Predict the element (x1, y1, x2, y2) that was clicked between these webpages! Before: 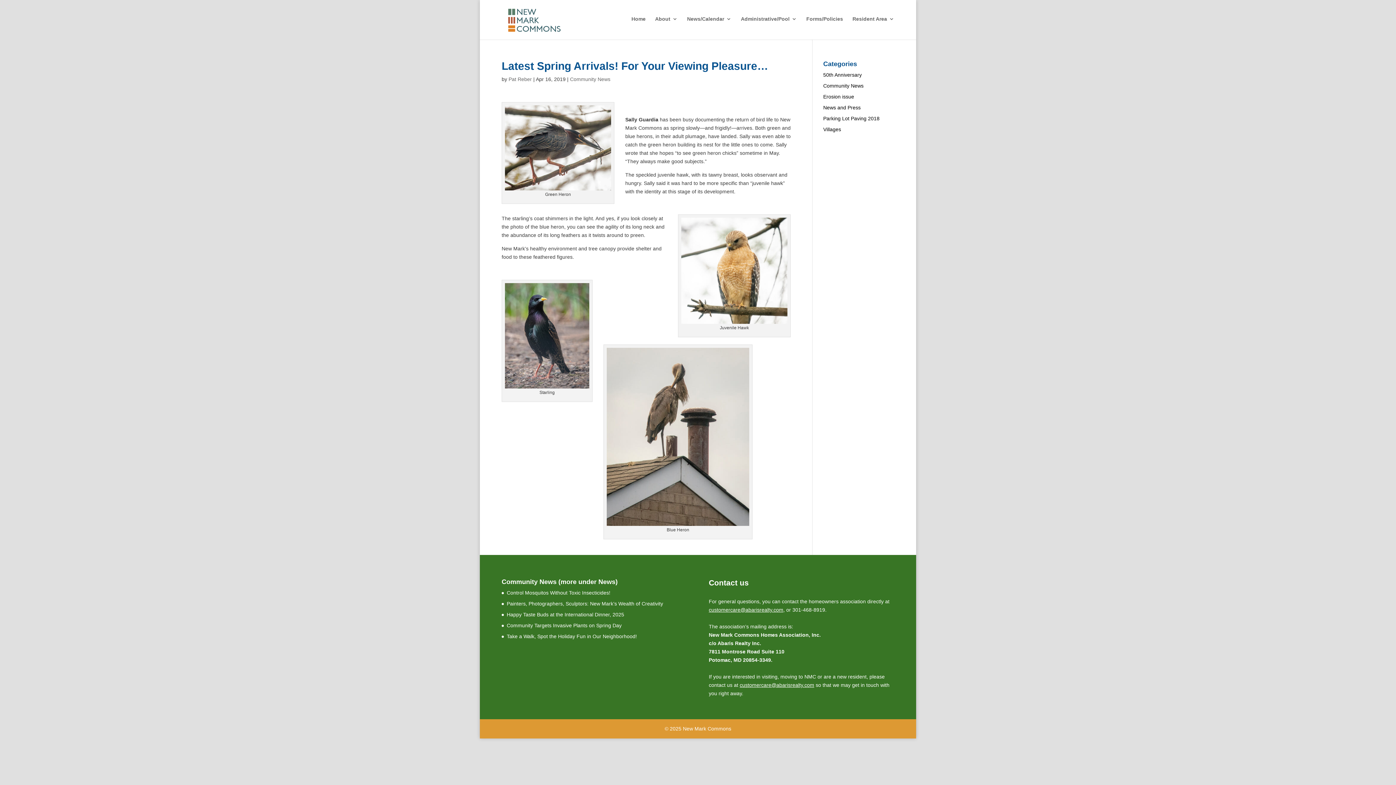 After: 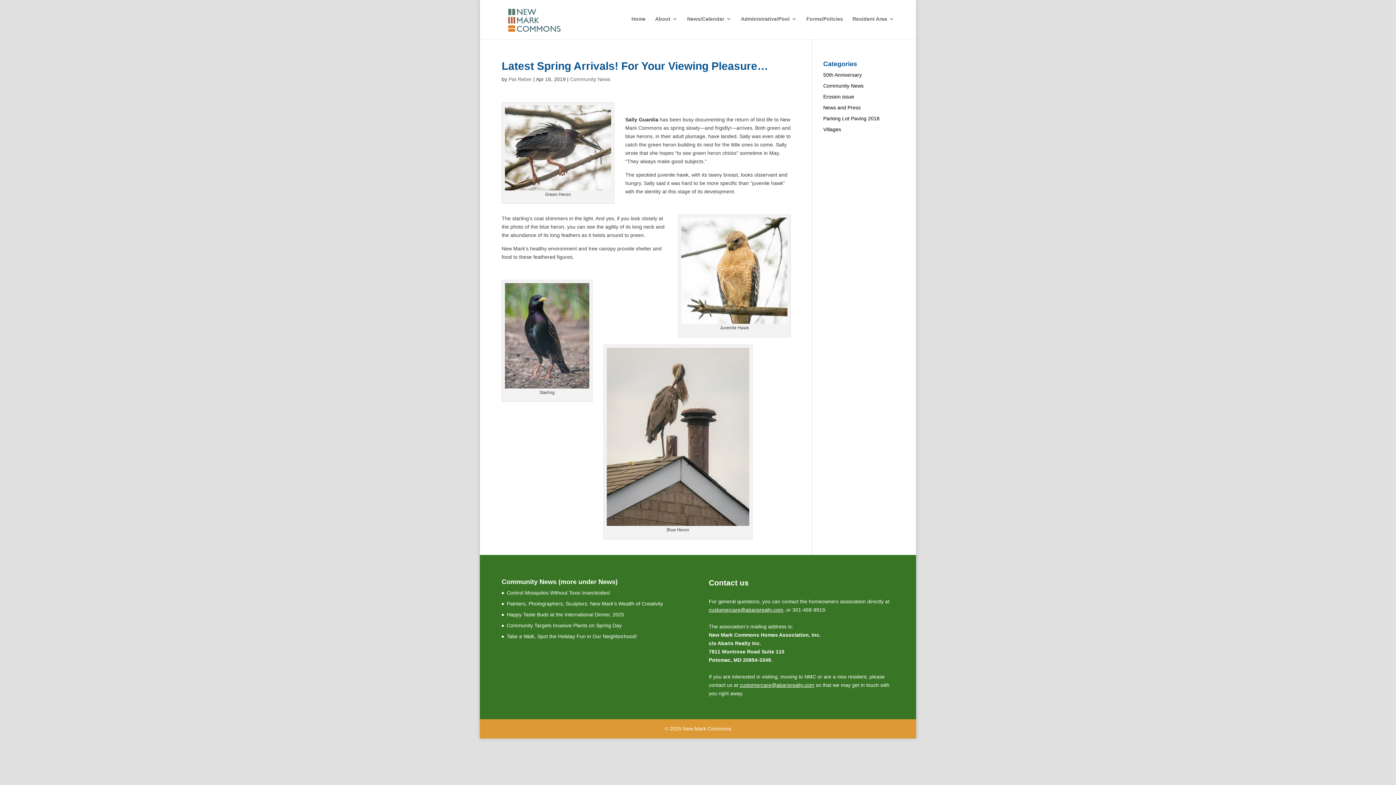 Action: label: customercare@abarisrealty.com bbox: (739, 682, 814, 688)